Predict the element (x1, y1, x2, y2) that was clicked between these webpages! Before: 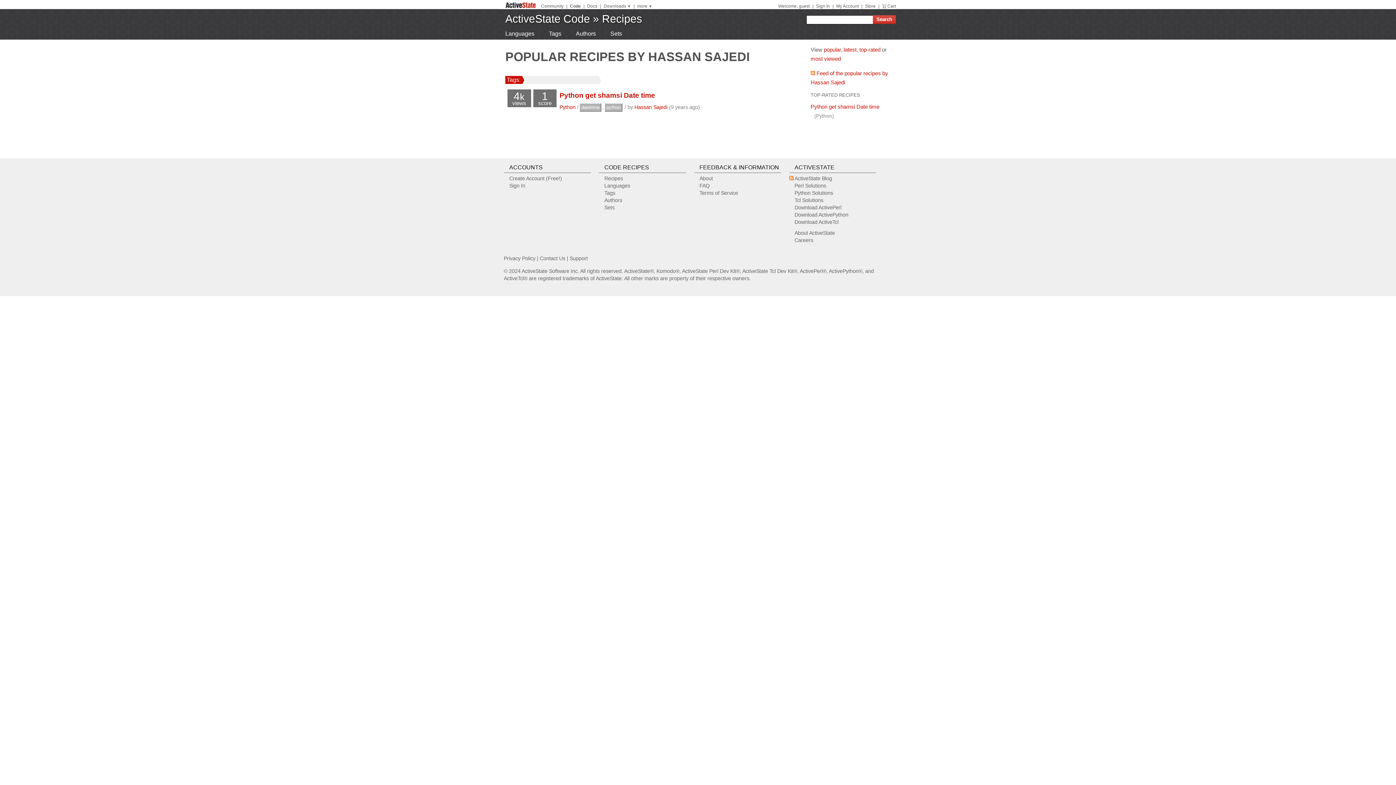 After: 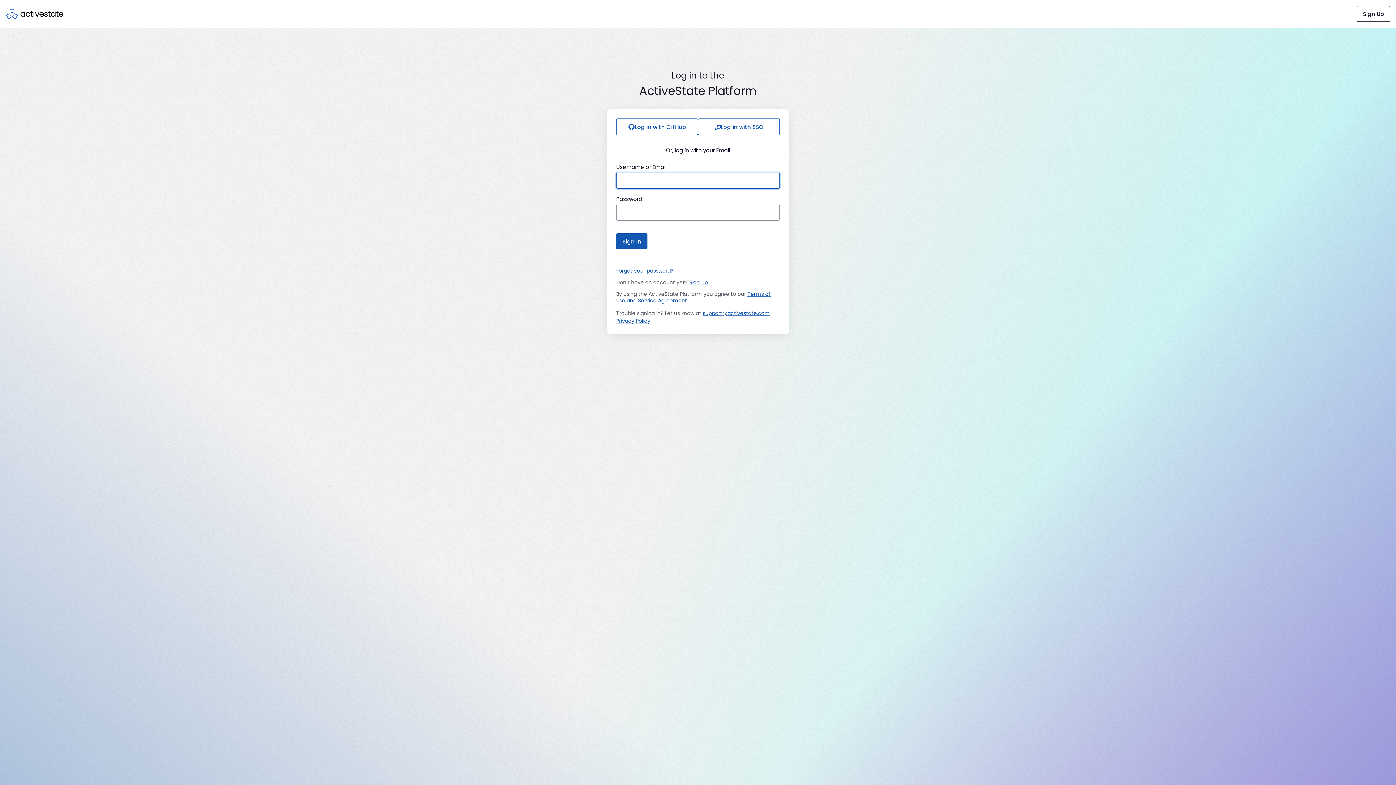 Action: bbox: (509, 182, 525, 188) label: Sign In